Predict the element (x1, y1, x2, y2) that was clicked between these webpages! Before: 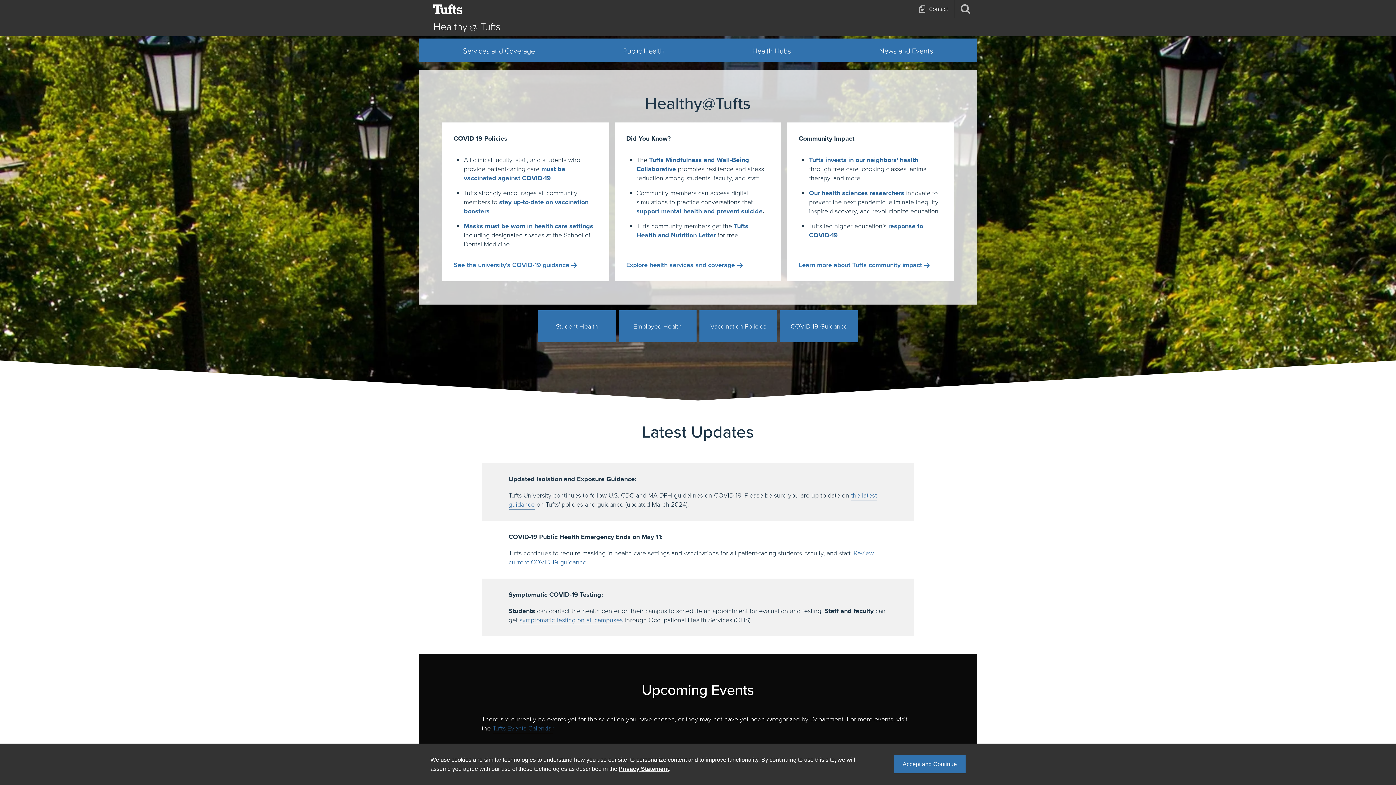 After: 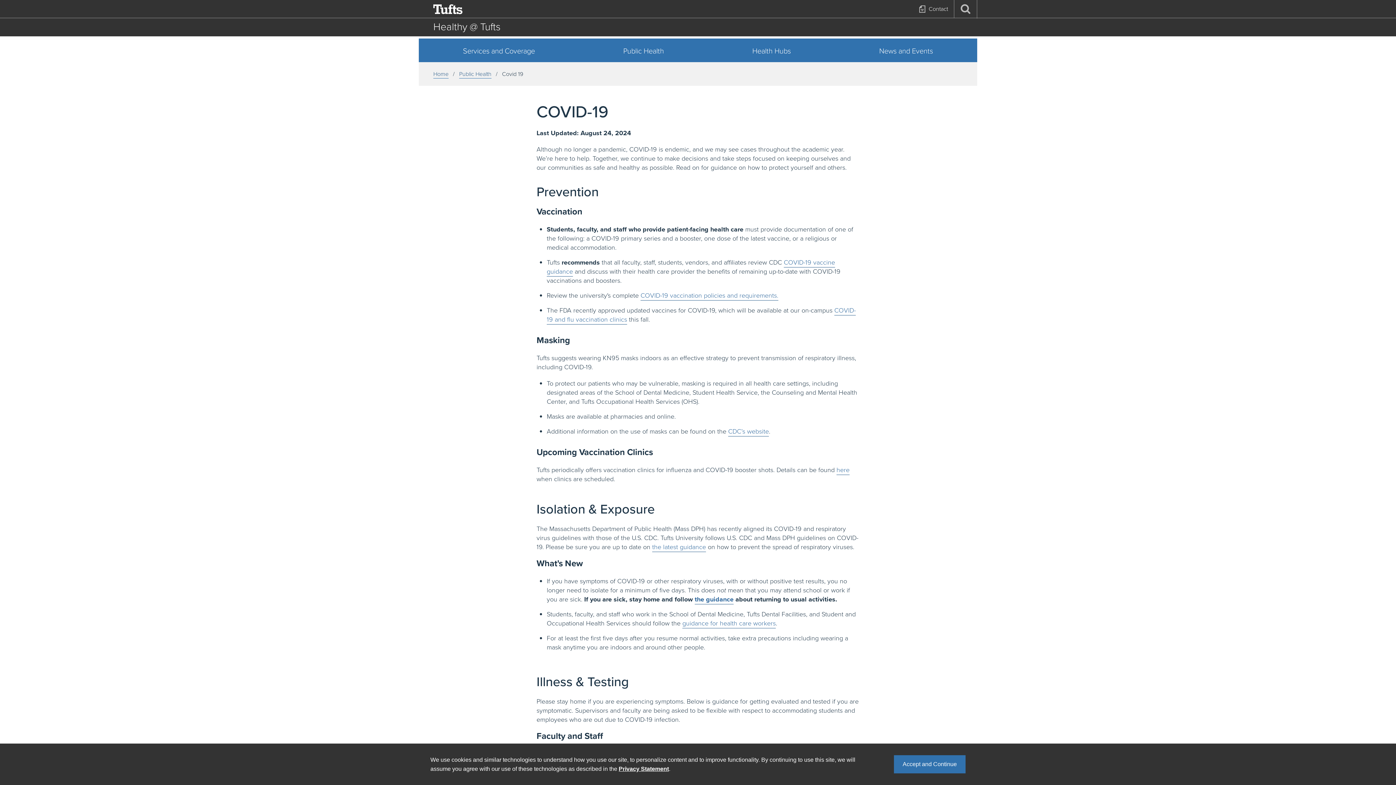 Action: label: Masks must be worn in health care settings bbox: (464, 221, 593, 231)